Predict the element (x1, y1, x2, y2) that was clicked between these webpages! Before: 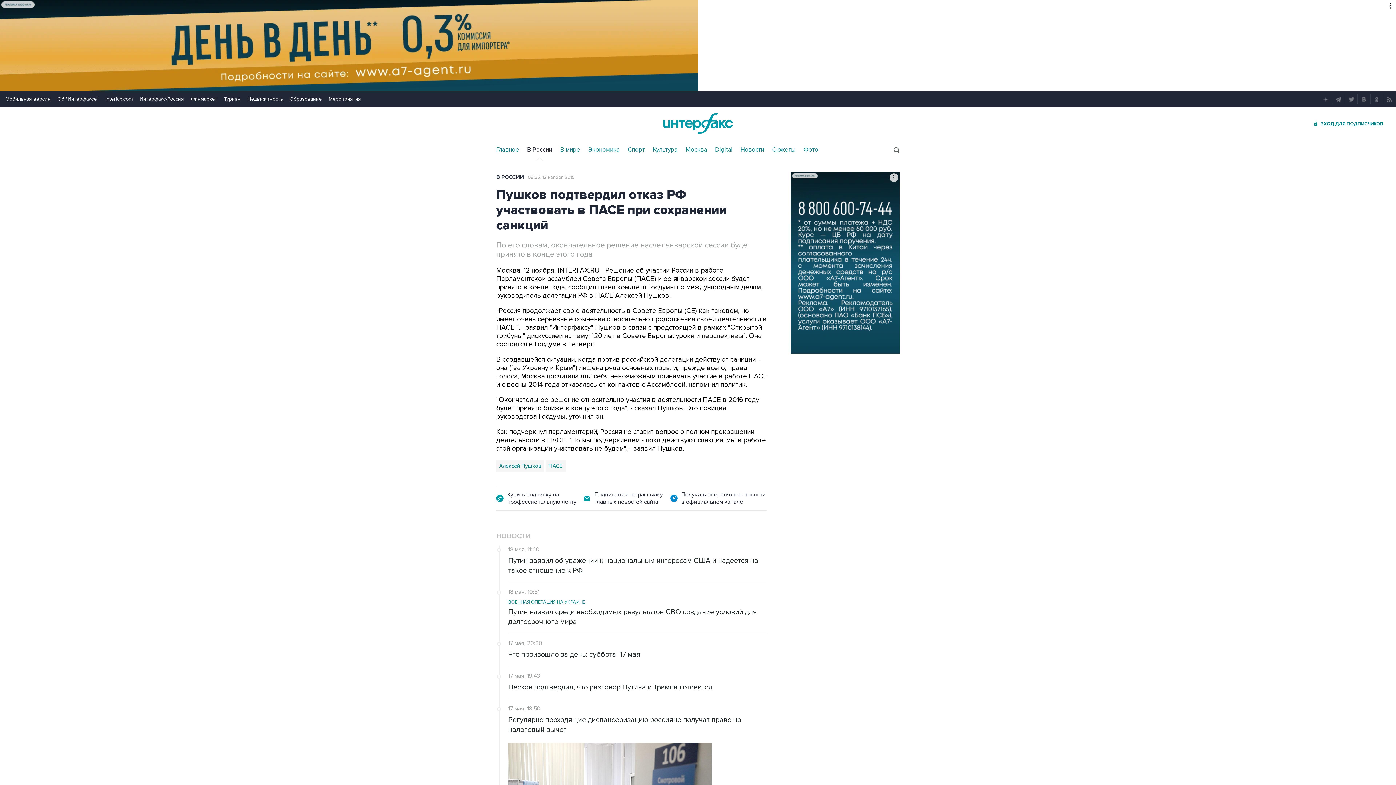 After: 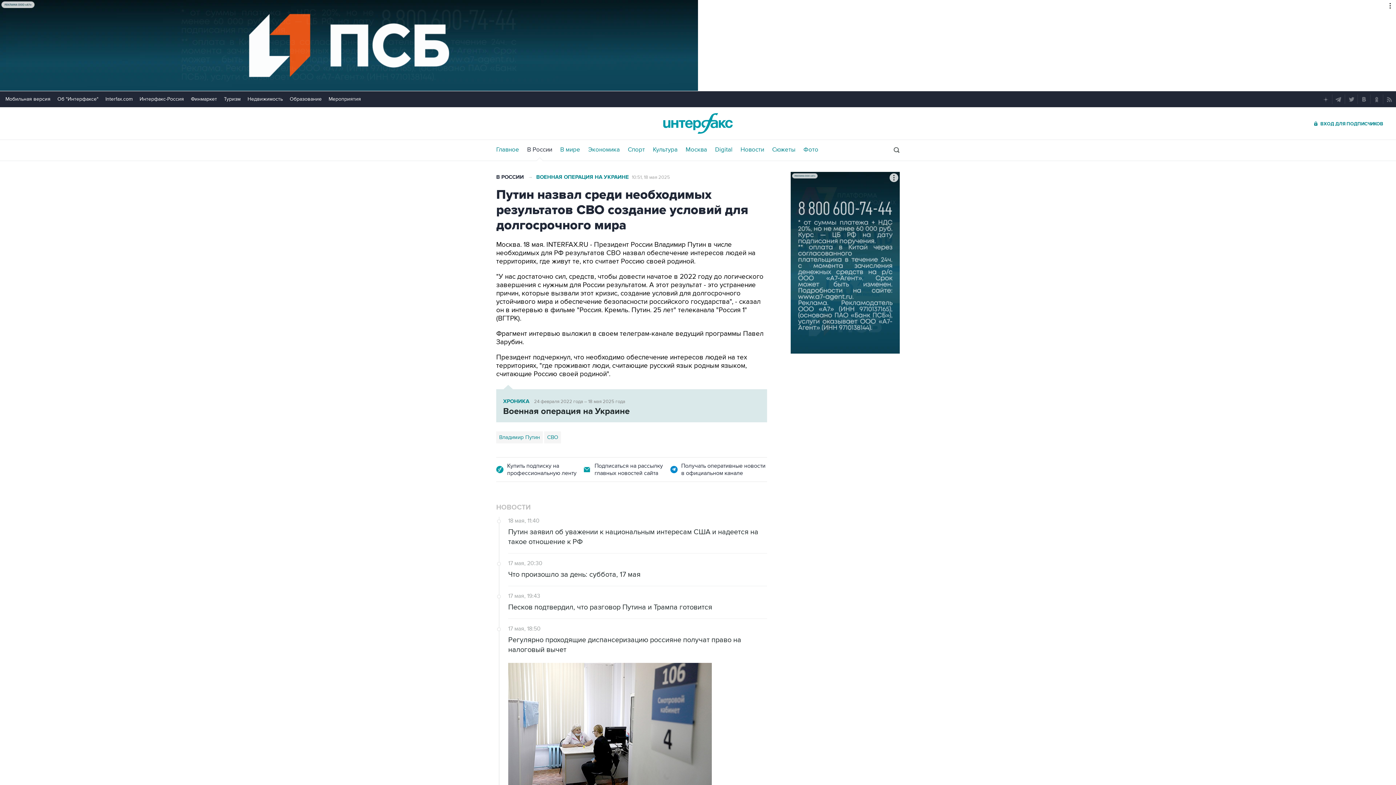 Action: label: Путин назвал среди необходимых результатов СВО создание условий для долгосрочного мира bbox: (508, 607, 767, 627)